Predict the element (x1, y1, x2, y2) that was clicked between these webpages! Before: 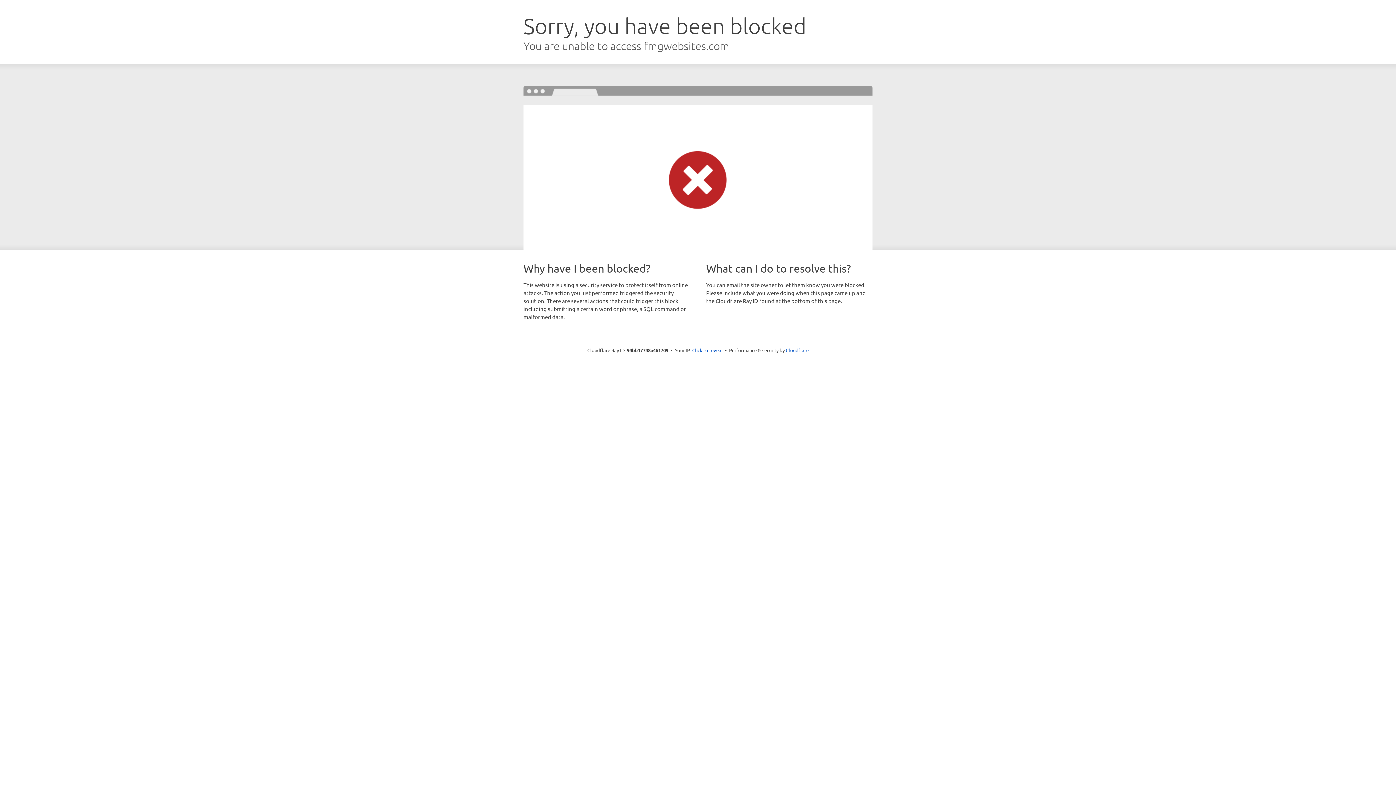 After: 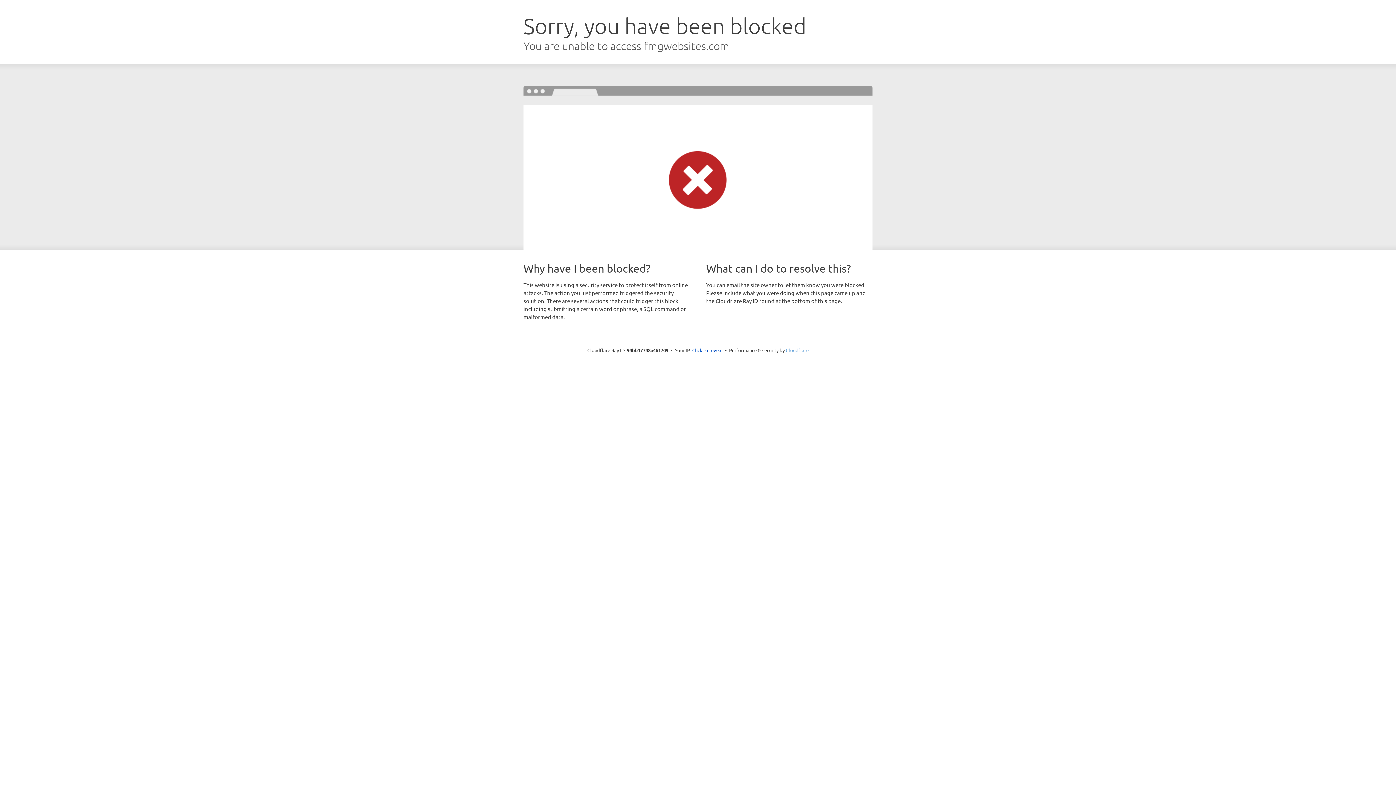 Action: label: Cloudflare bbox: (786, 347, 808, 353)